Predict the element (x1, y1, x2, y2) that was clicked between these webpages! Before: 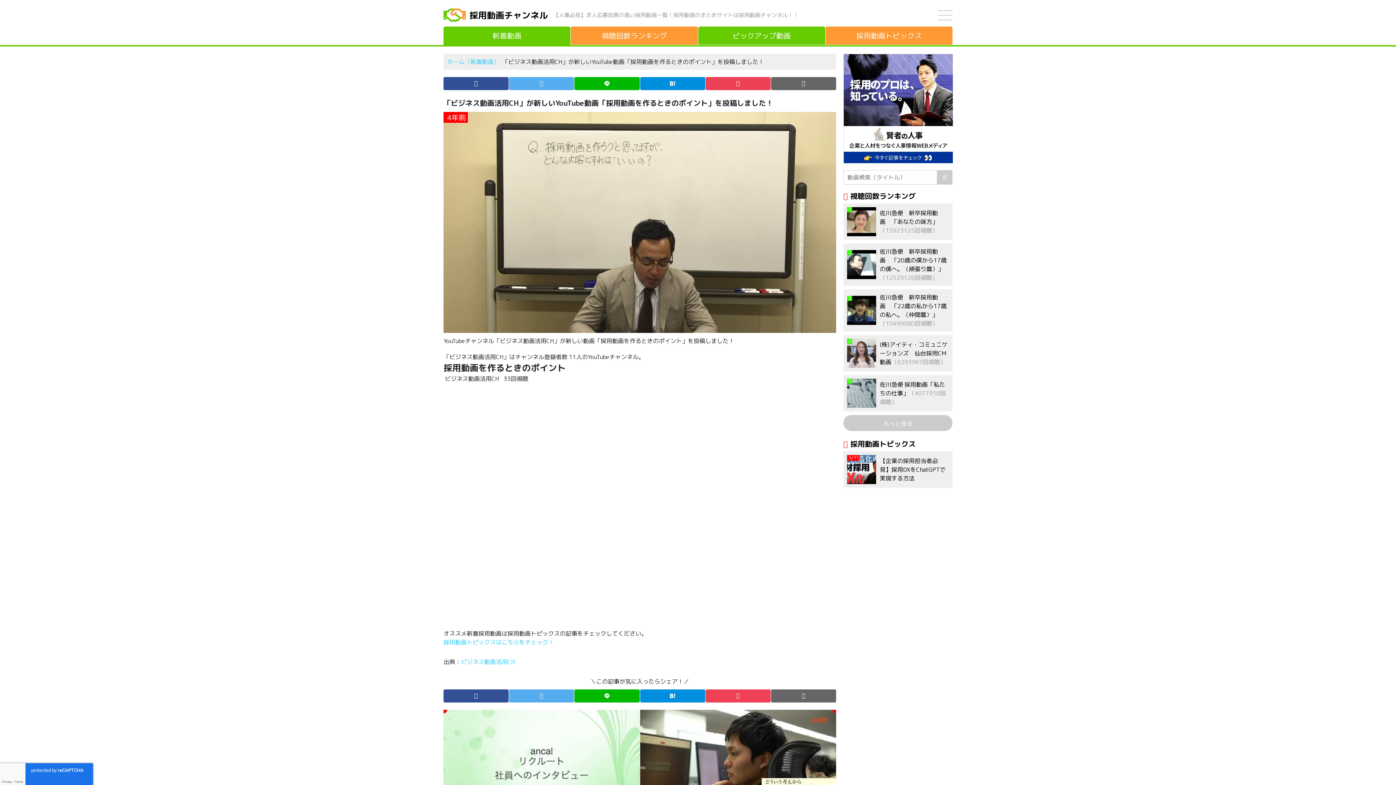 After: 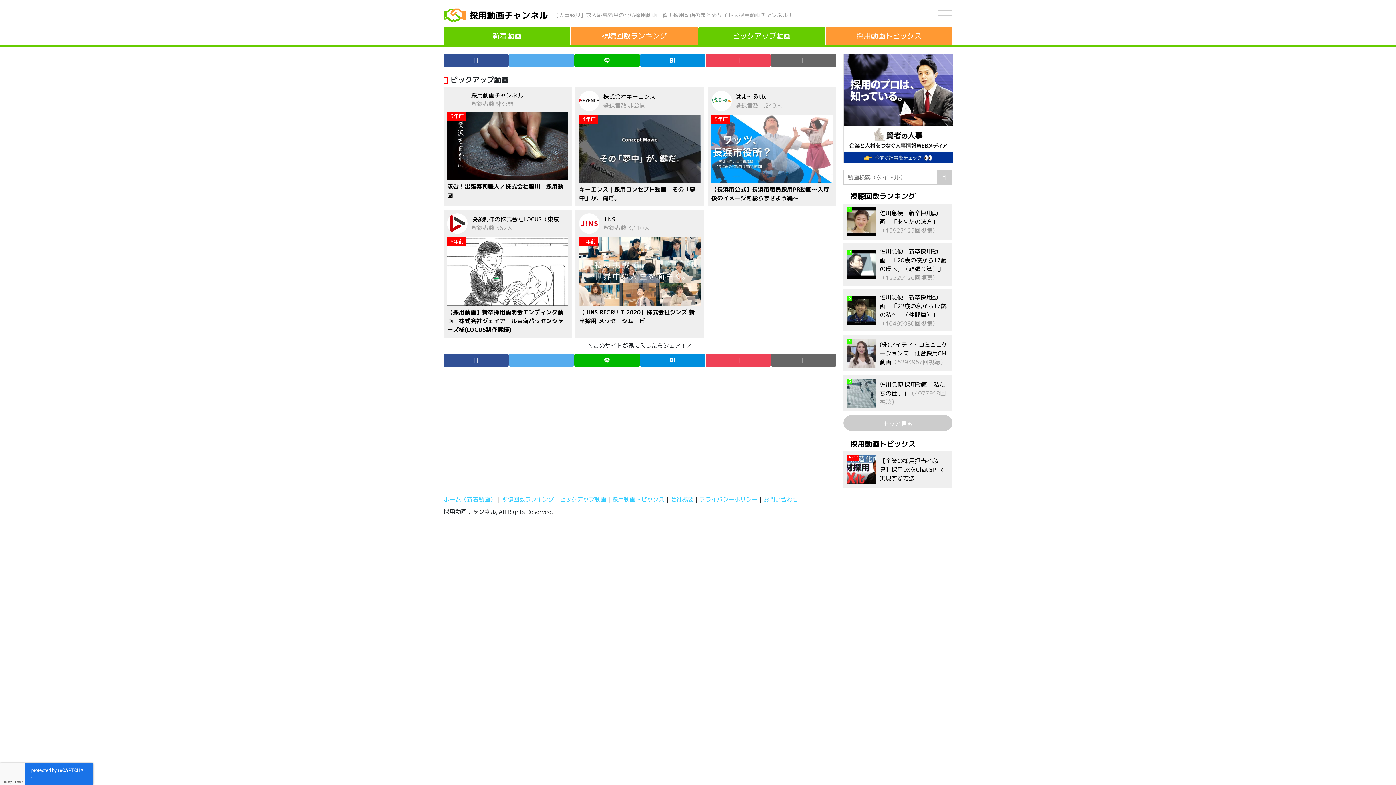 Action: bbox: (698, 26, 825, 45) label: ピックアップ動画